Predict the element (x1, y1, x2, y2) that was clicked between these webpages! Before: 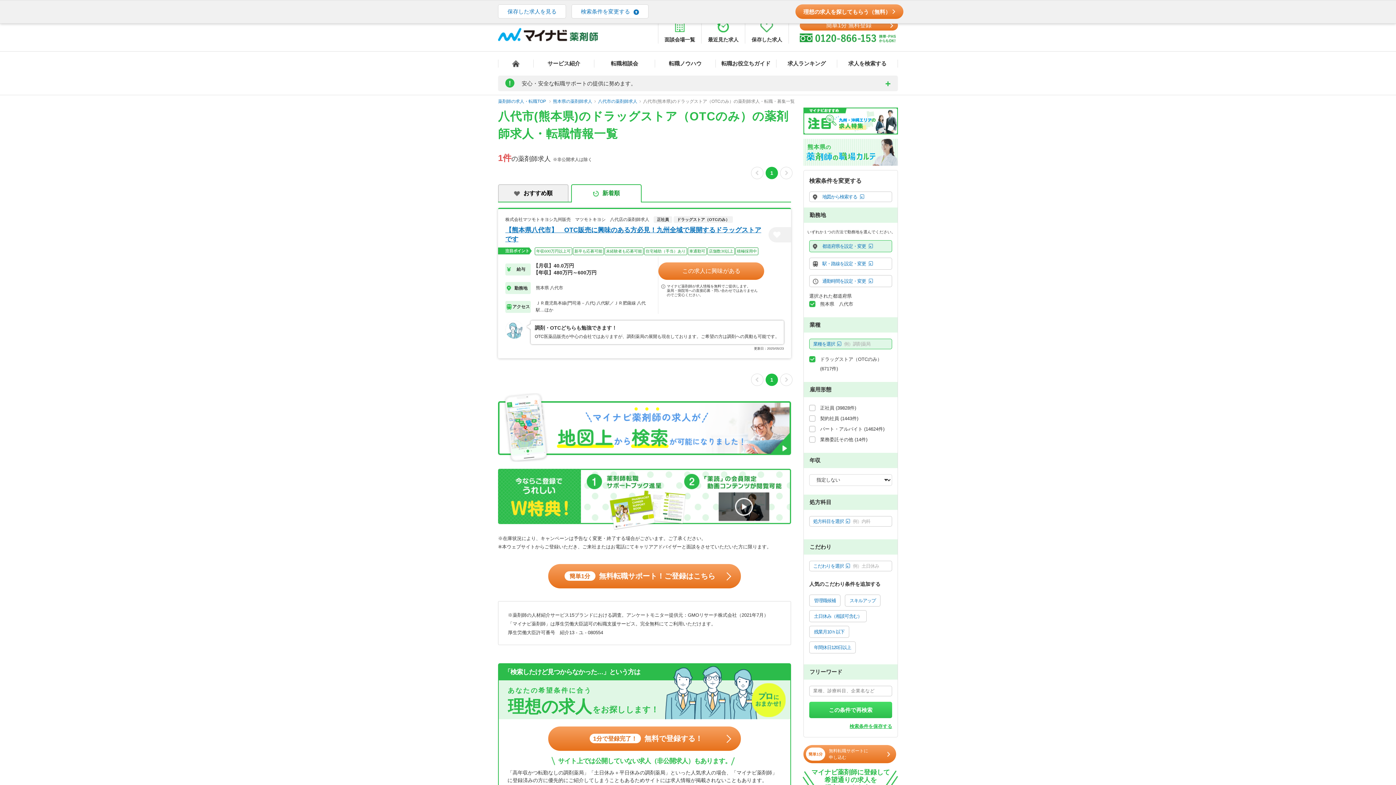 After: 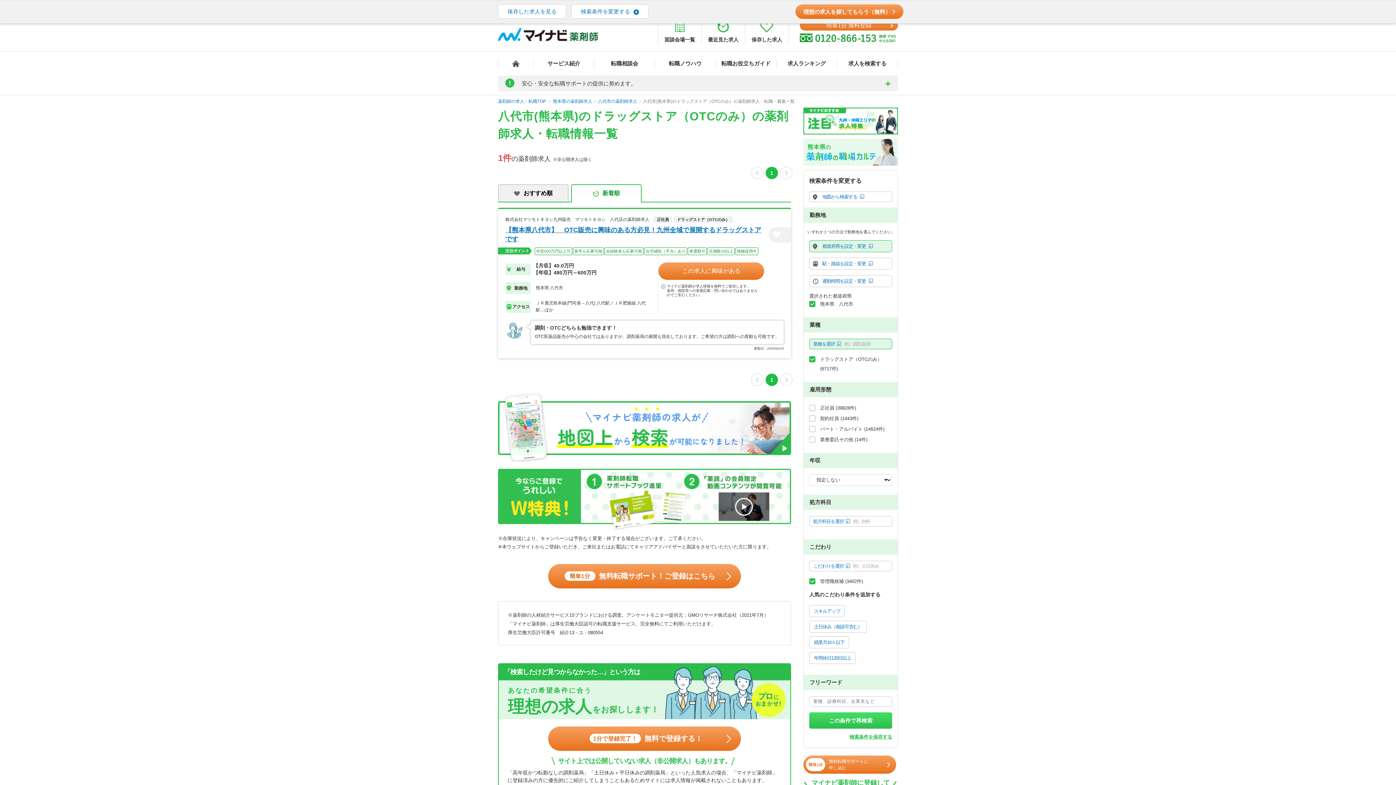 Action: label: 管理職候補 bbox: (809, 594, 840, 606)